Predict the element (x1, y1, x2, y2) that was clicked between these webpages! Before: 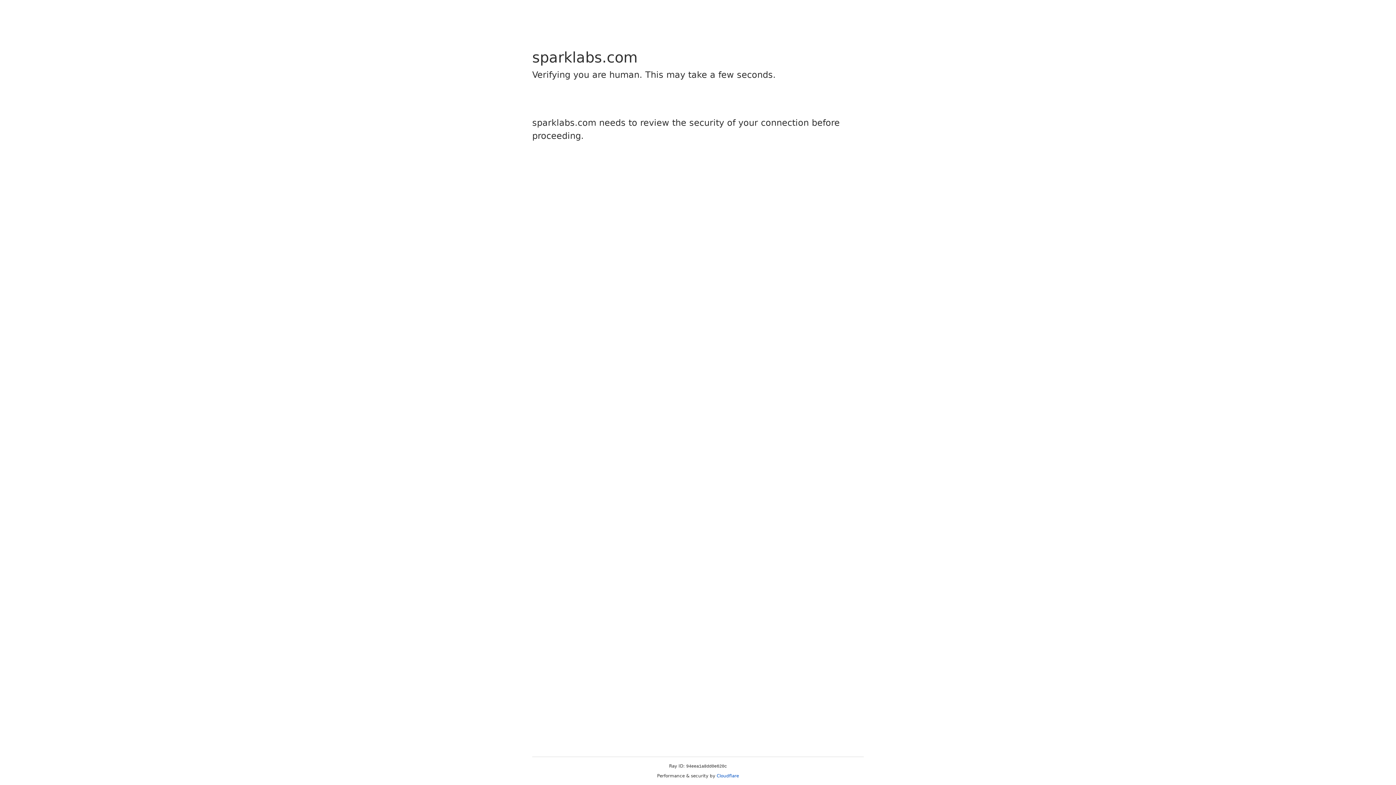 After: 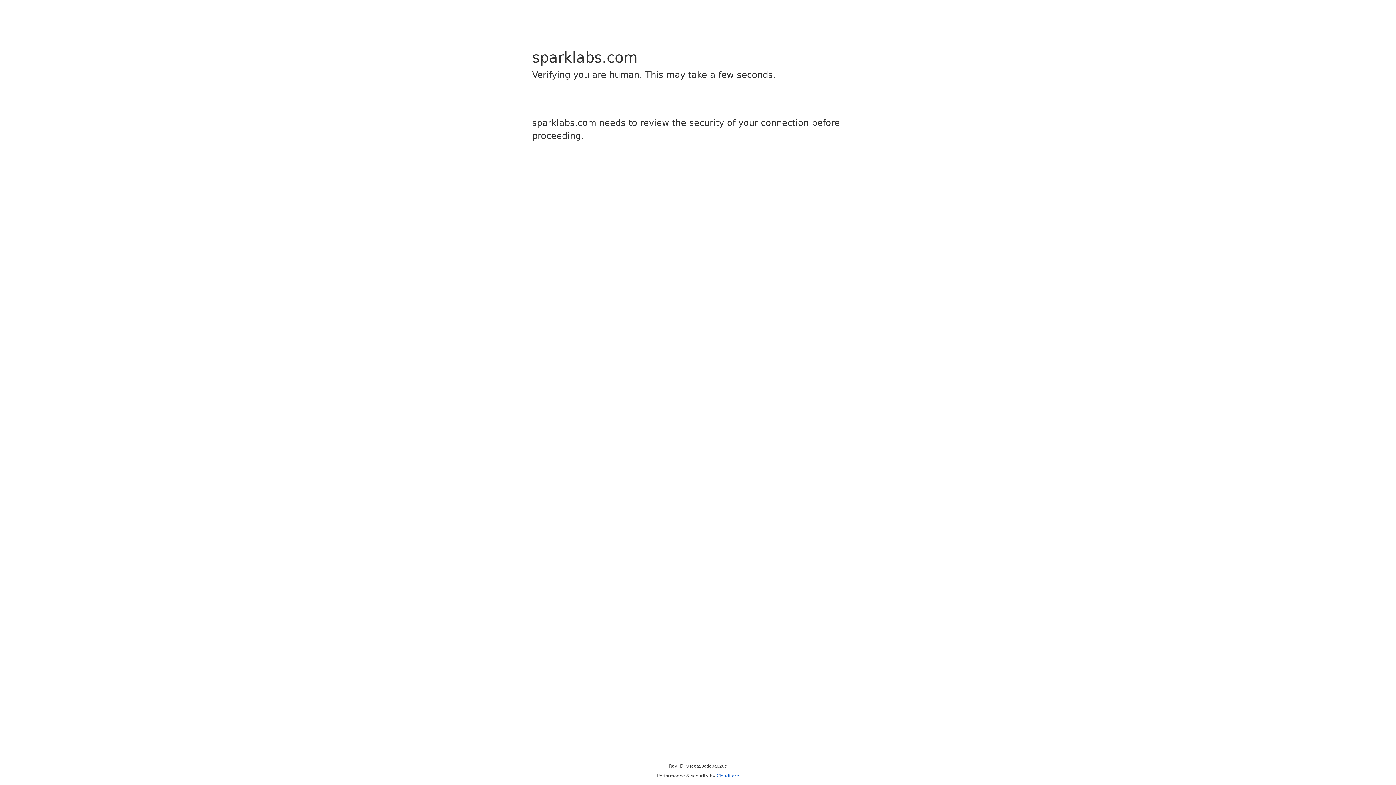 Action: label: Cloudflare bbox: (716, 773, 739, 778)